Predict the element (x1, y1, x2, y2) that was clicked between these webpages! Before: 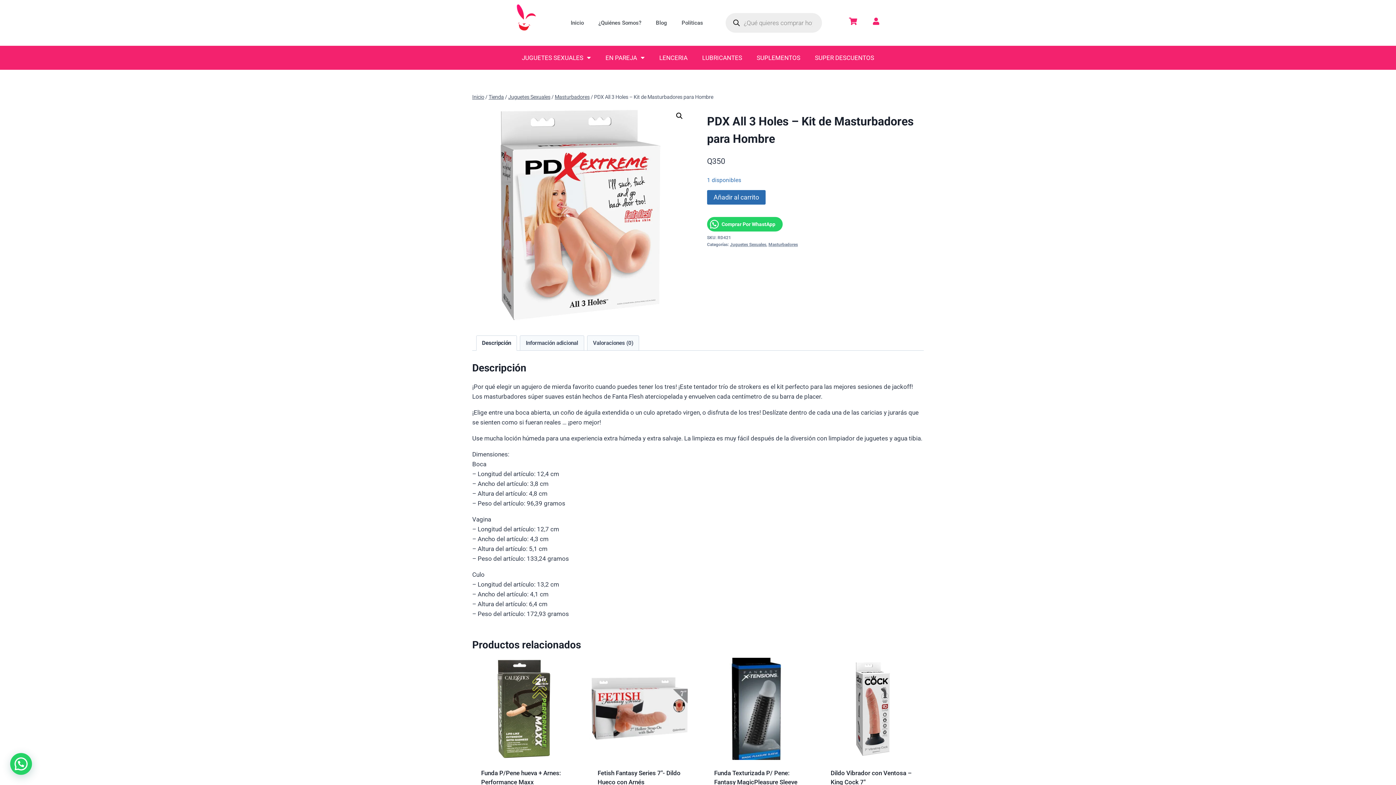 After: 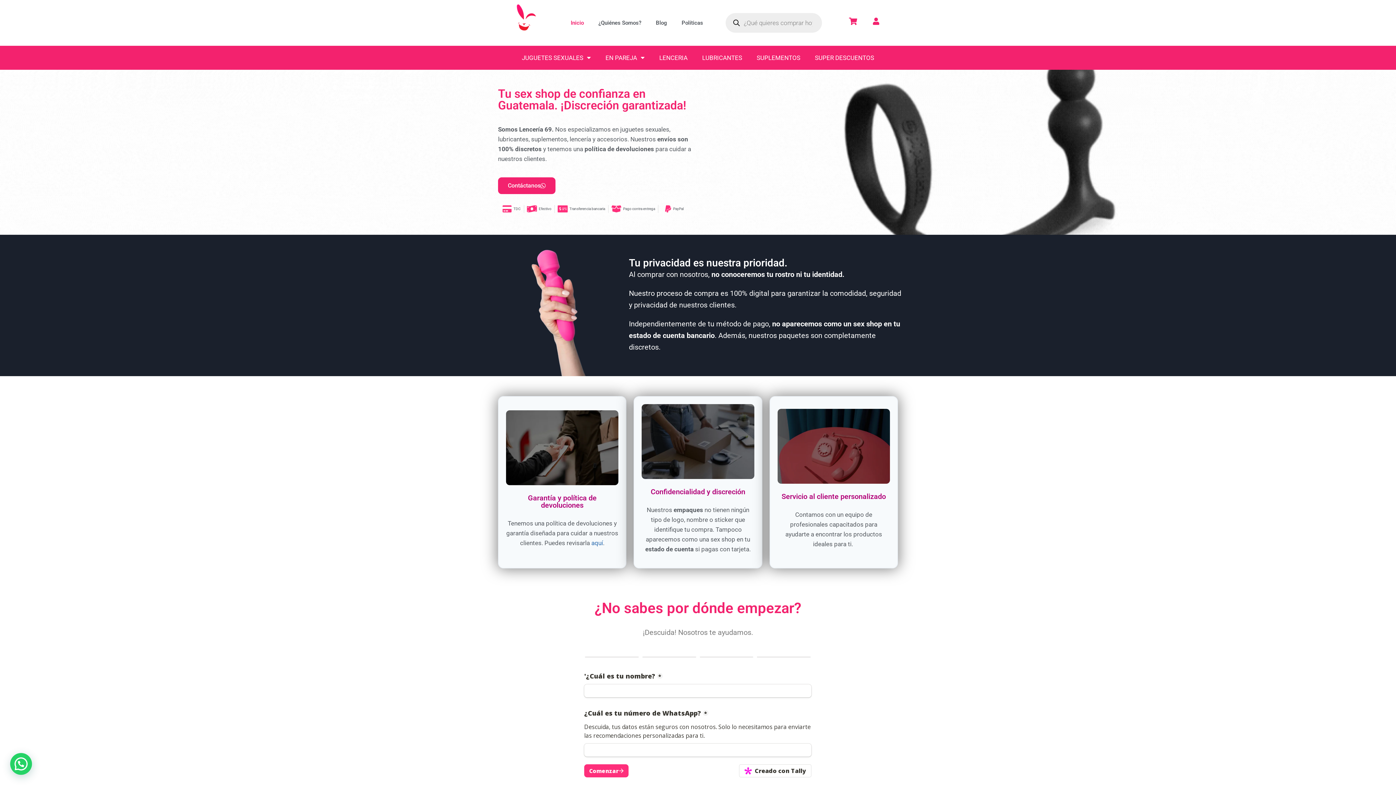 Action: label: Inicio bbox: (563, 14, 591, 31)